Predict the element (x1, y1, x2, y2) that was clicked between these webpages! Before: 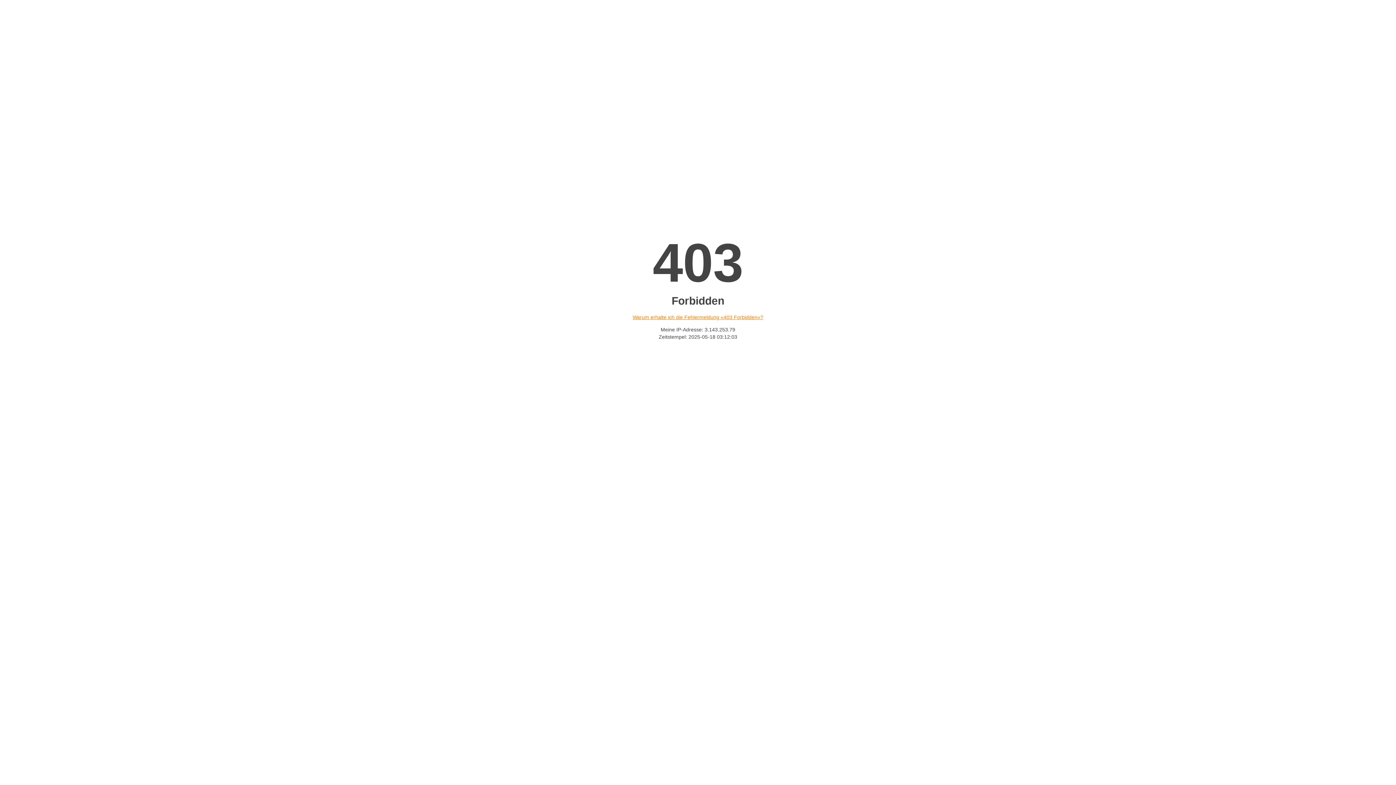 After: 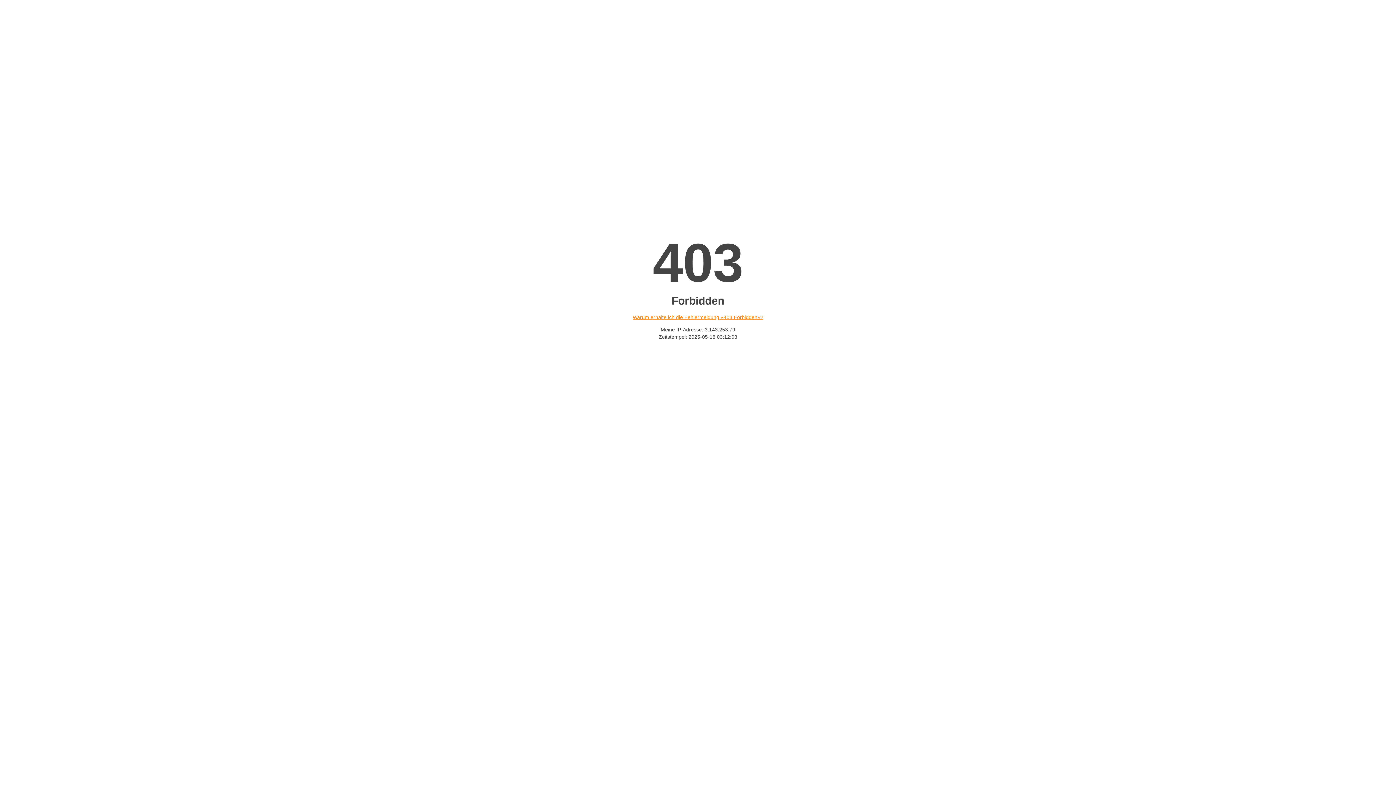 Action: label: Warum erhalte ich die Fehlermeldung «403 Forbidden»? bbox: (632, 314, 763, 320)